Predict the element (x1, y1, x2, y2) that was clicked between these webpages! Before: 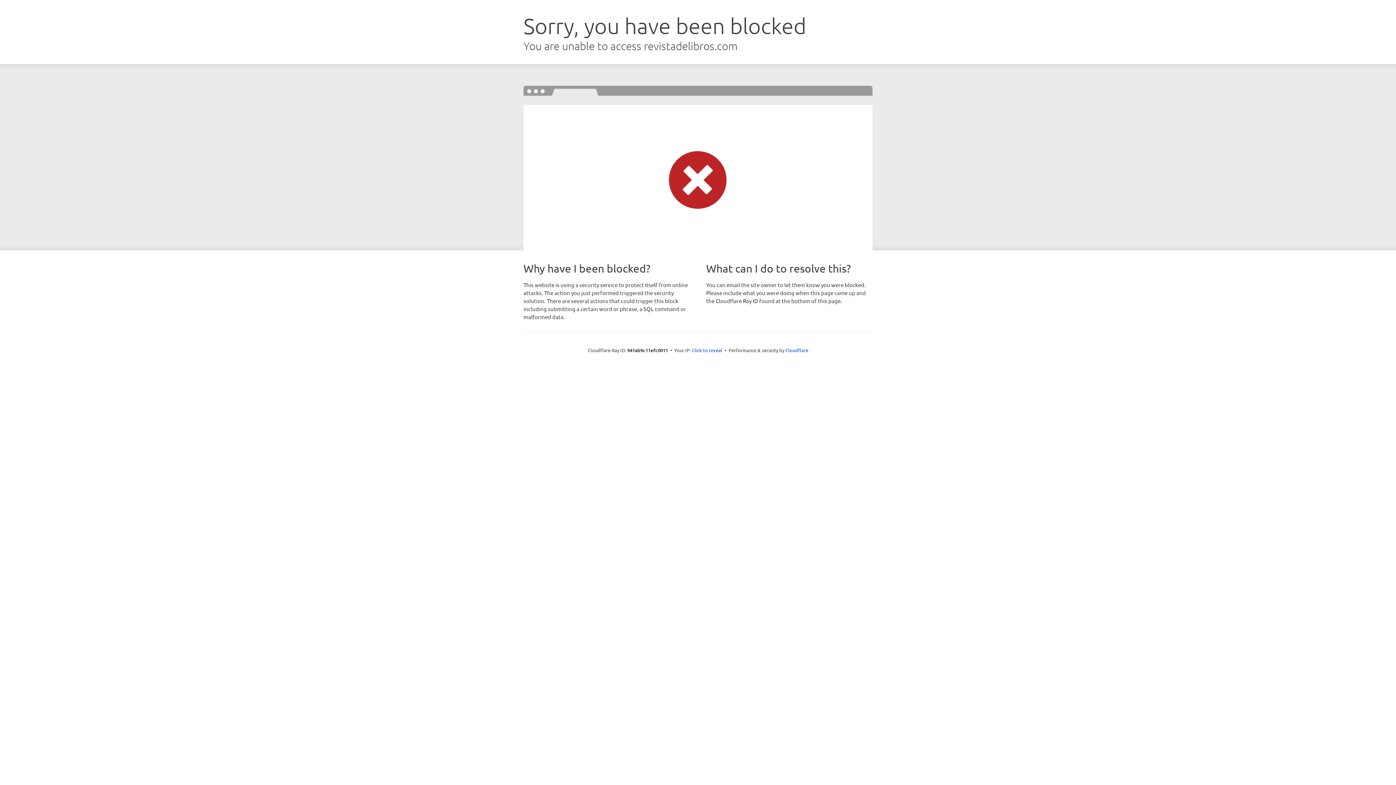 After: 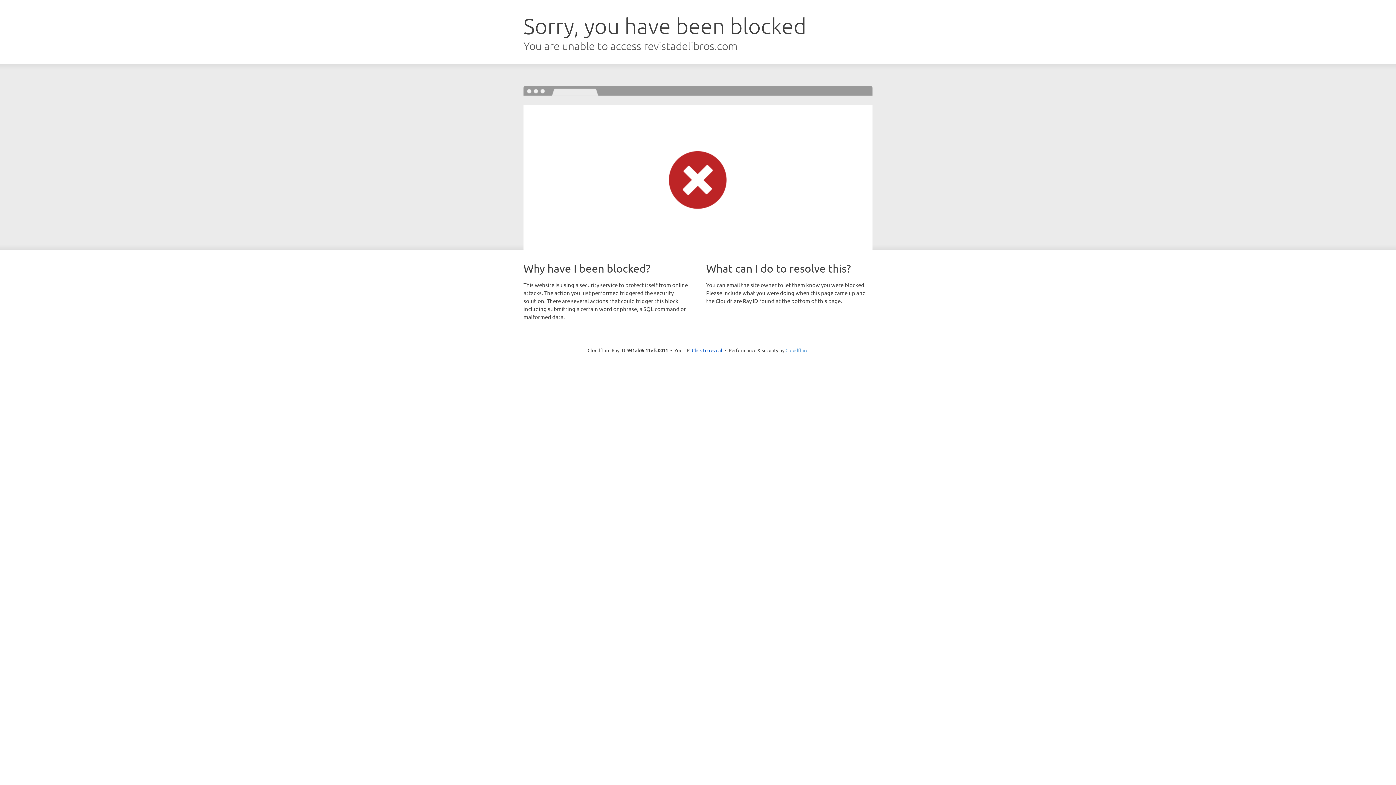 Action: label: Cloudflare bbox: (785, 347, 808, 353)